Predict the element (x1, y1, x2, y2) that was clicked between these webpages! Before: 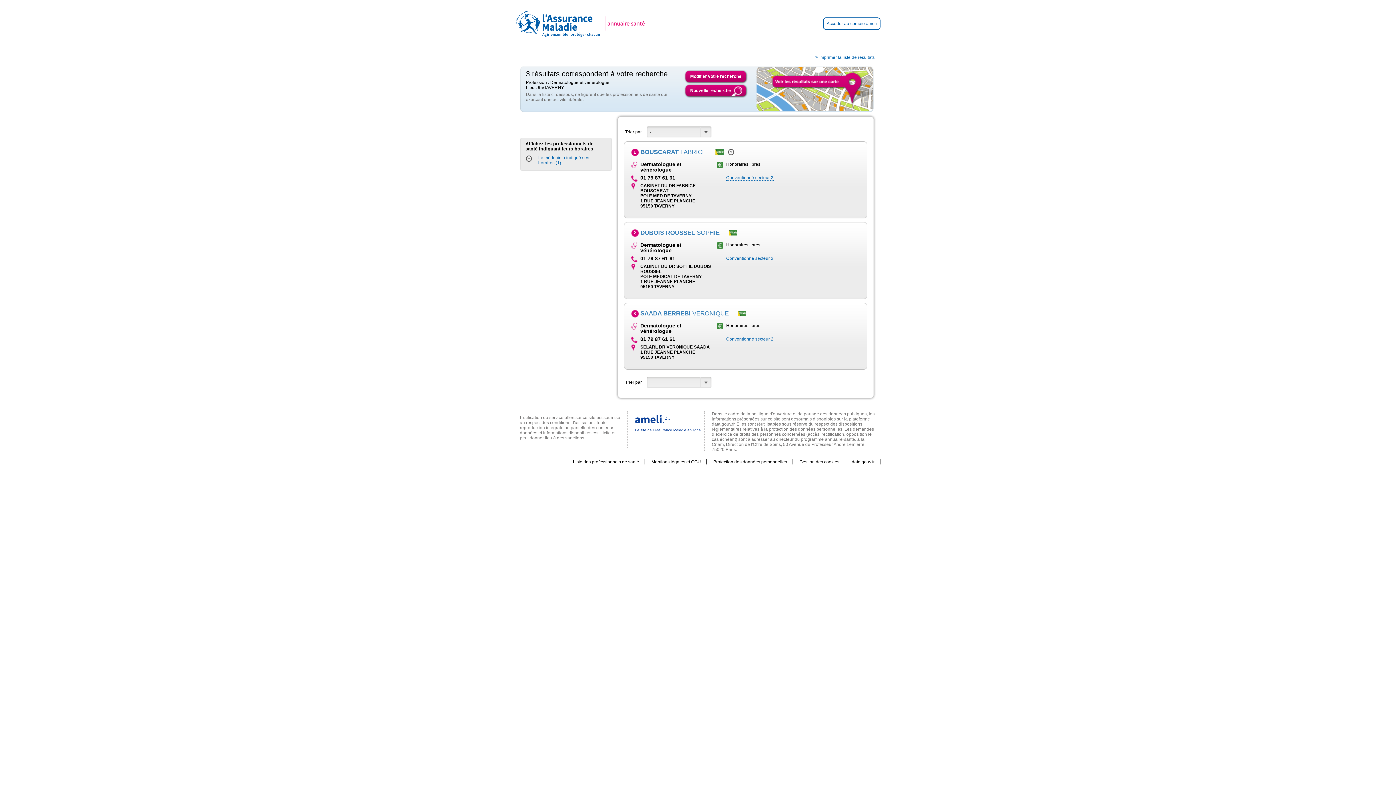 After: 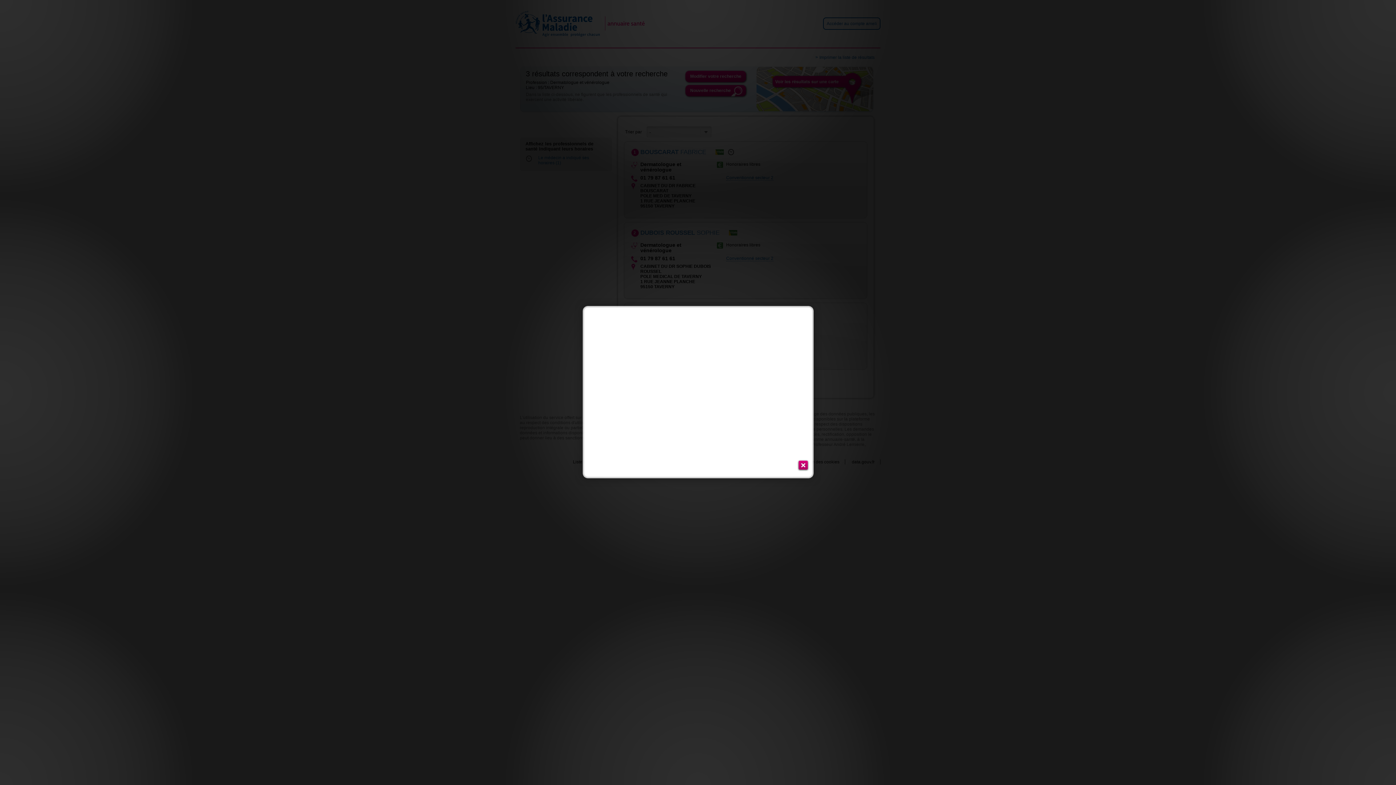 Action: bbox: (756, 107, 873, 112)